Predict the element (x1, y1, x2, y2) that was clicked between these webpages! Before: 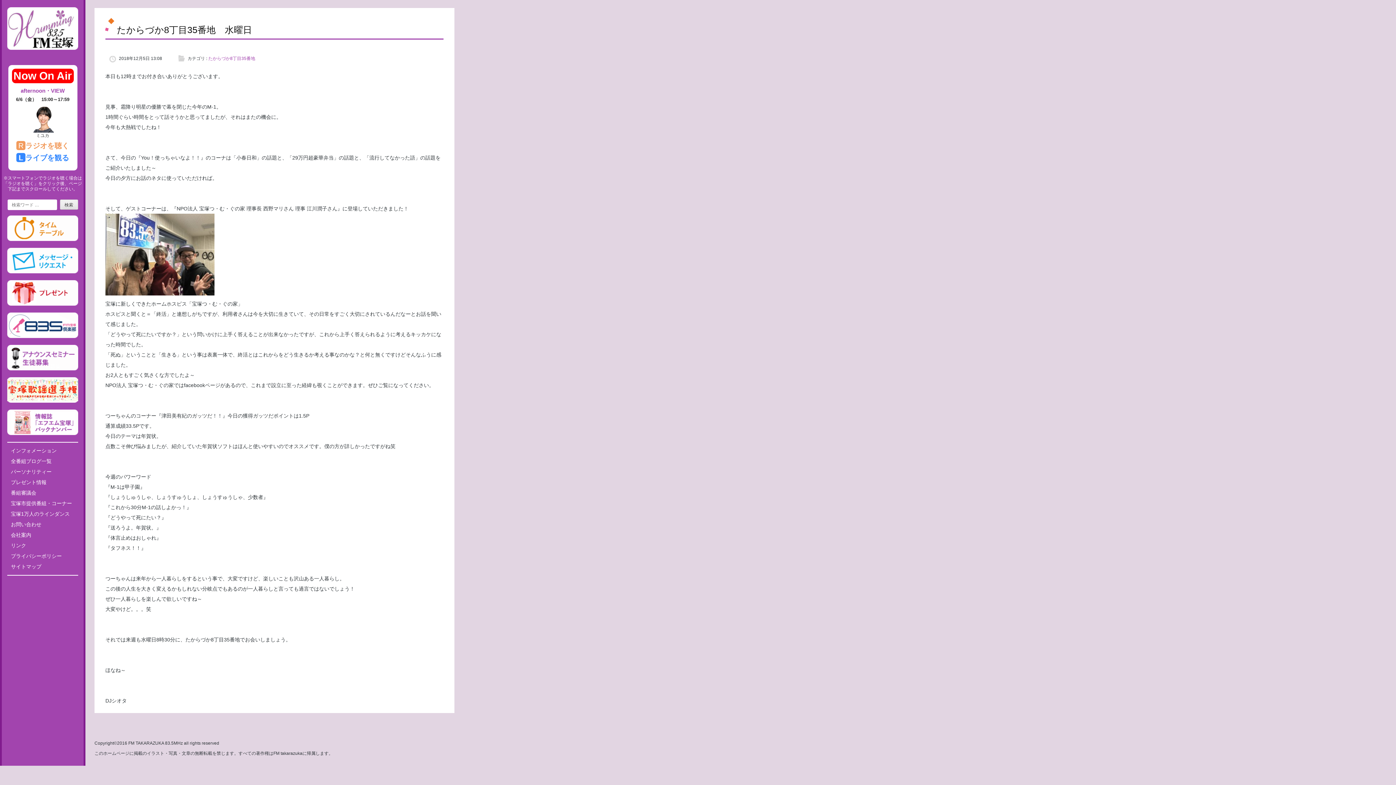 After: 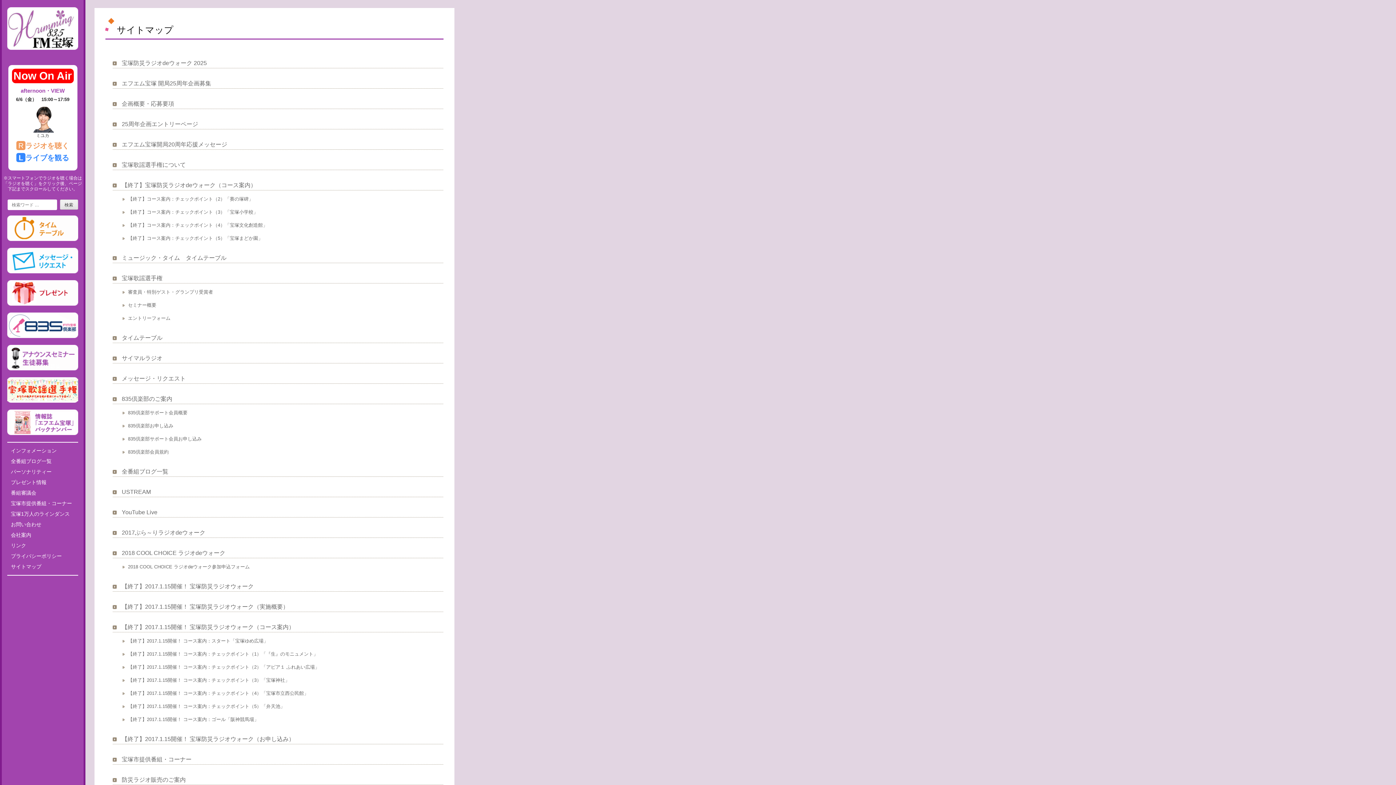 Action: bbox: (10, 563, 41, 569) label: サイトマップ